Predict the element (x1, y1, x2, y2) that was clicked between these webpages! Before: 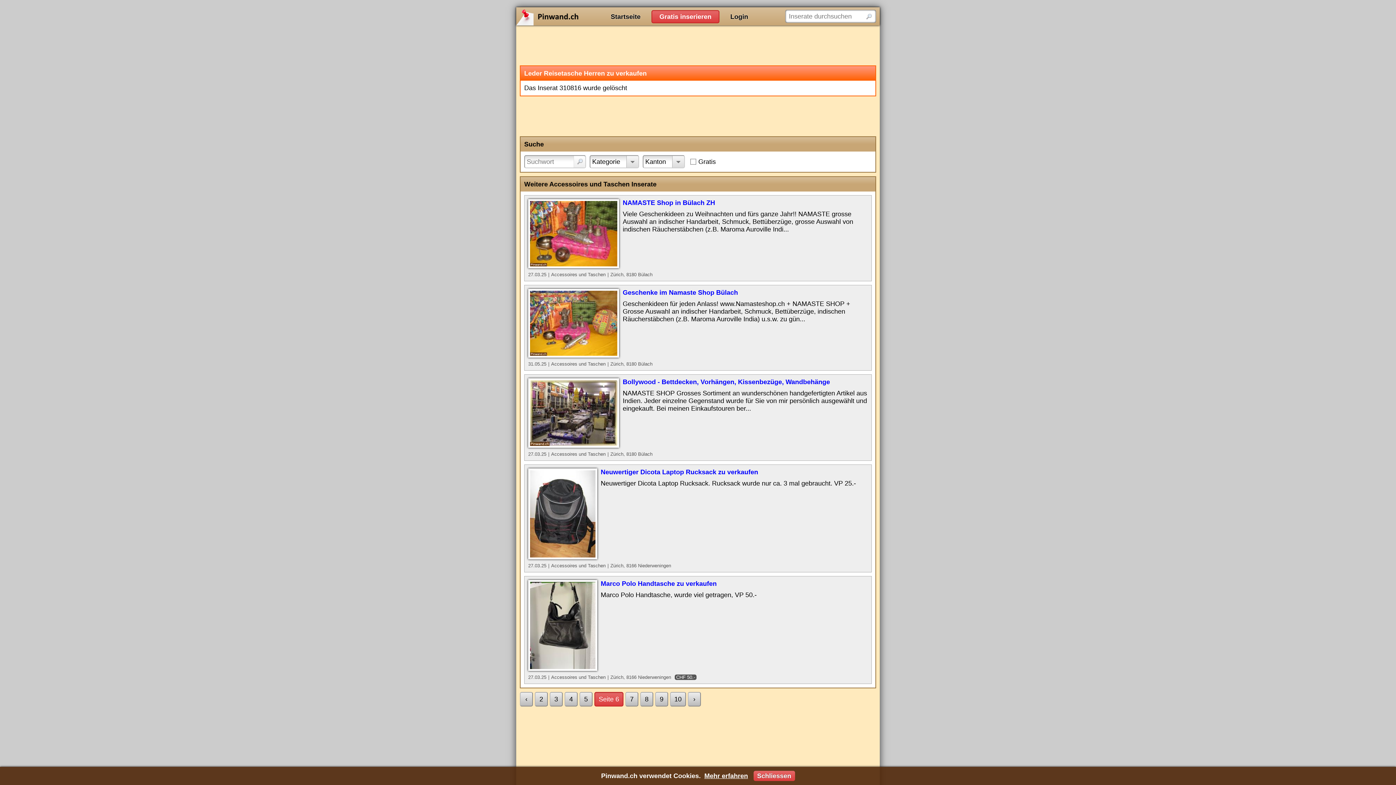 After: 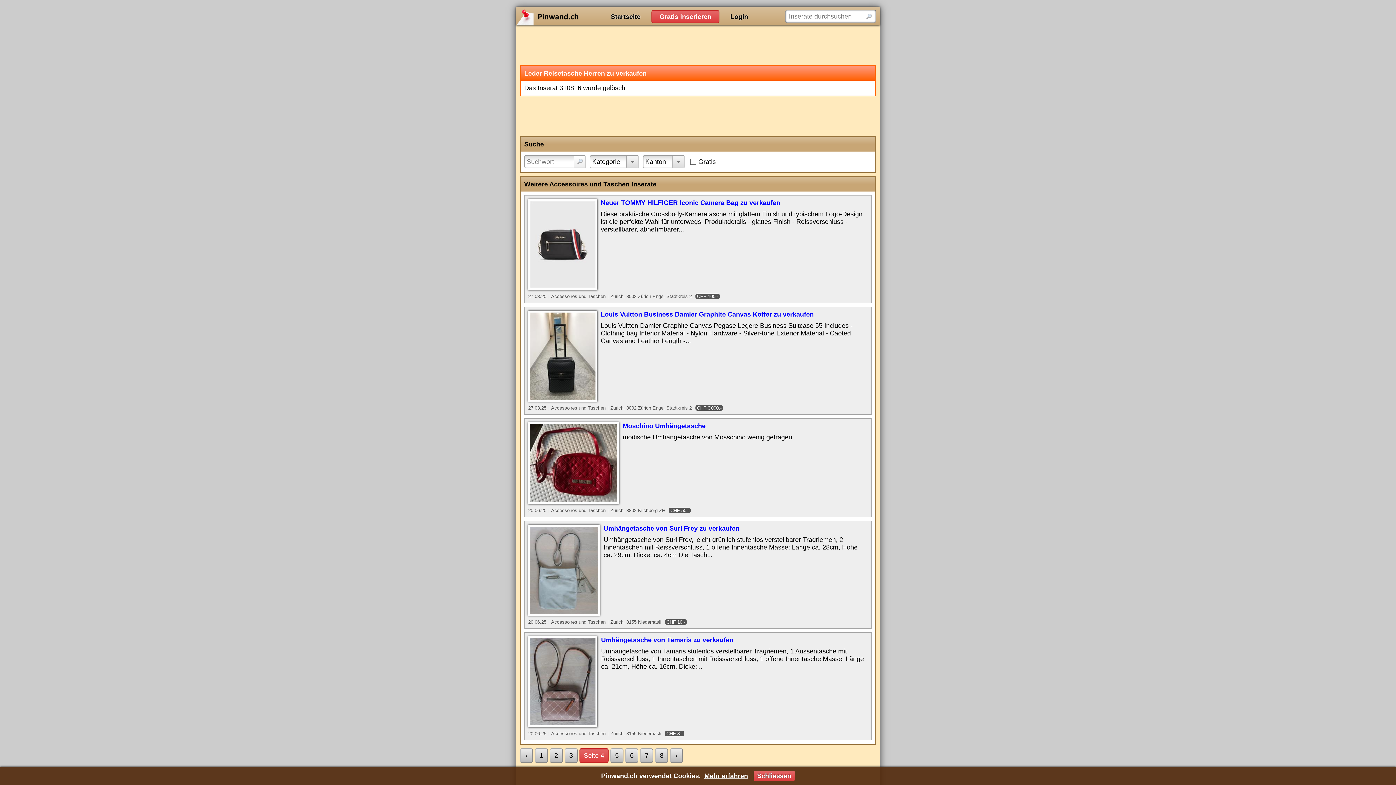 Action: label: 4 bbox: (564, 692, 577, 706)